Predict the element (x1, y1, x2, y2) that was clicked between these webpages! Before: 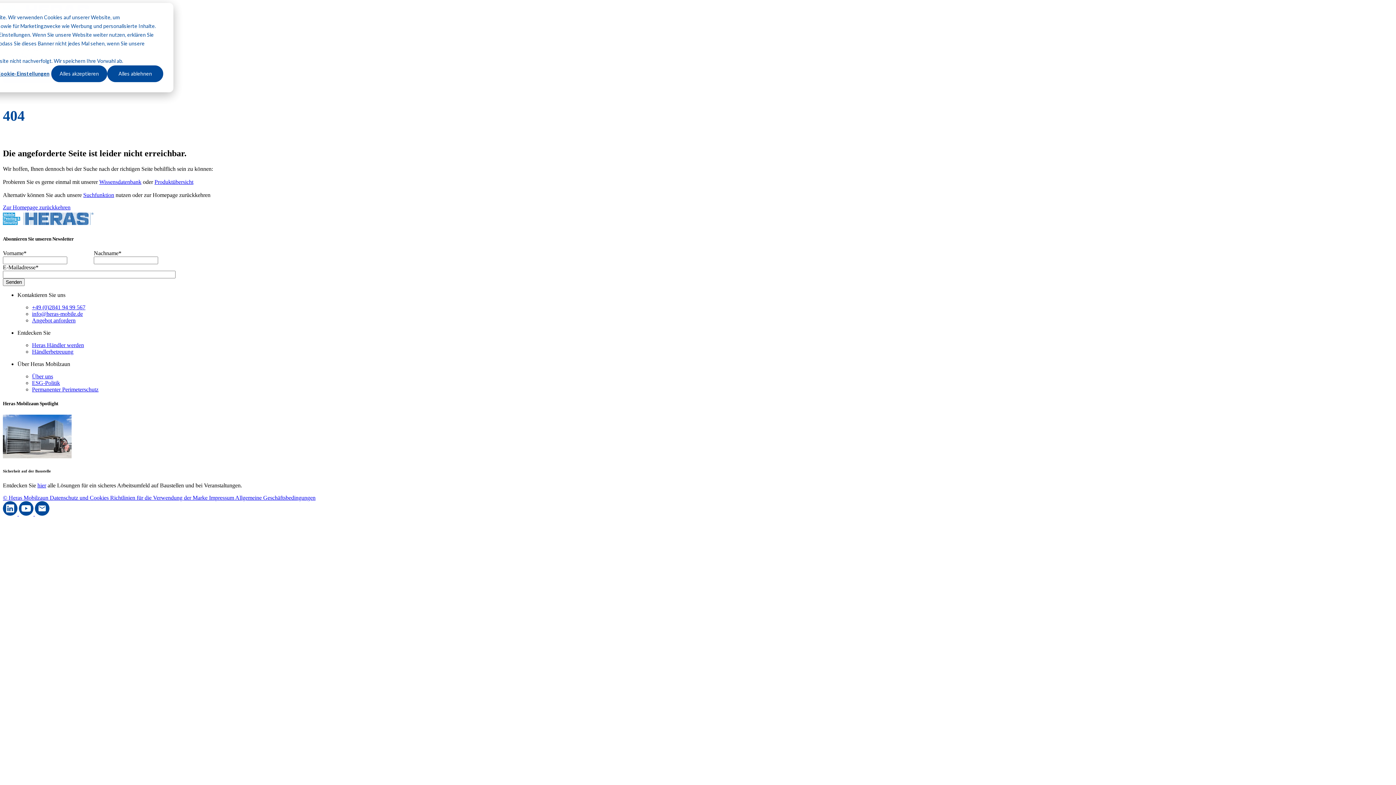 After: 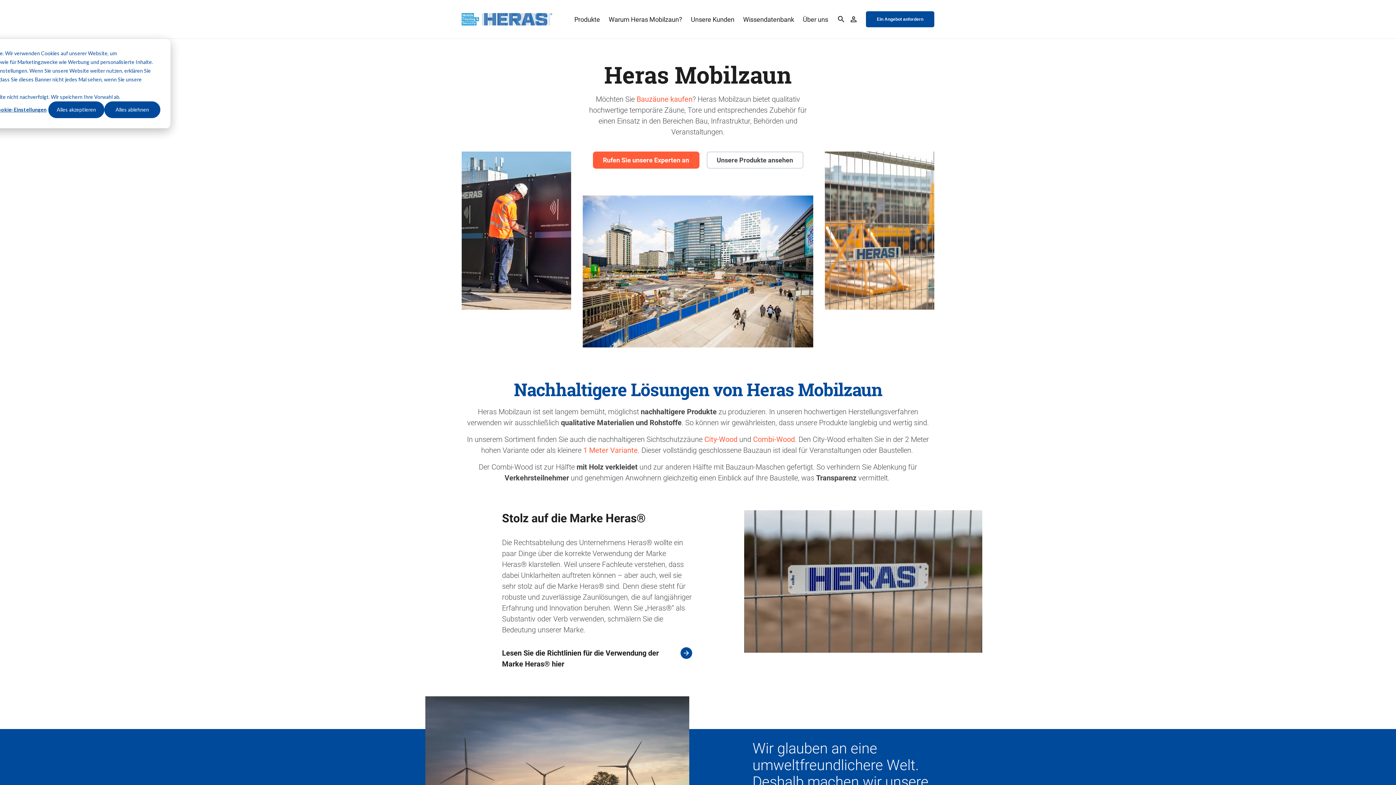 Action: label: © Heras Mobilzaun  bbox: (2, 495, 49, 501)